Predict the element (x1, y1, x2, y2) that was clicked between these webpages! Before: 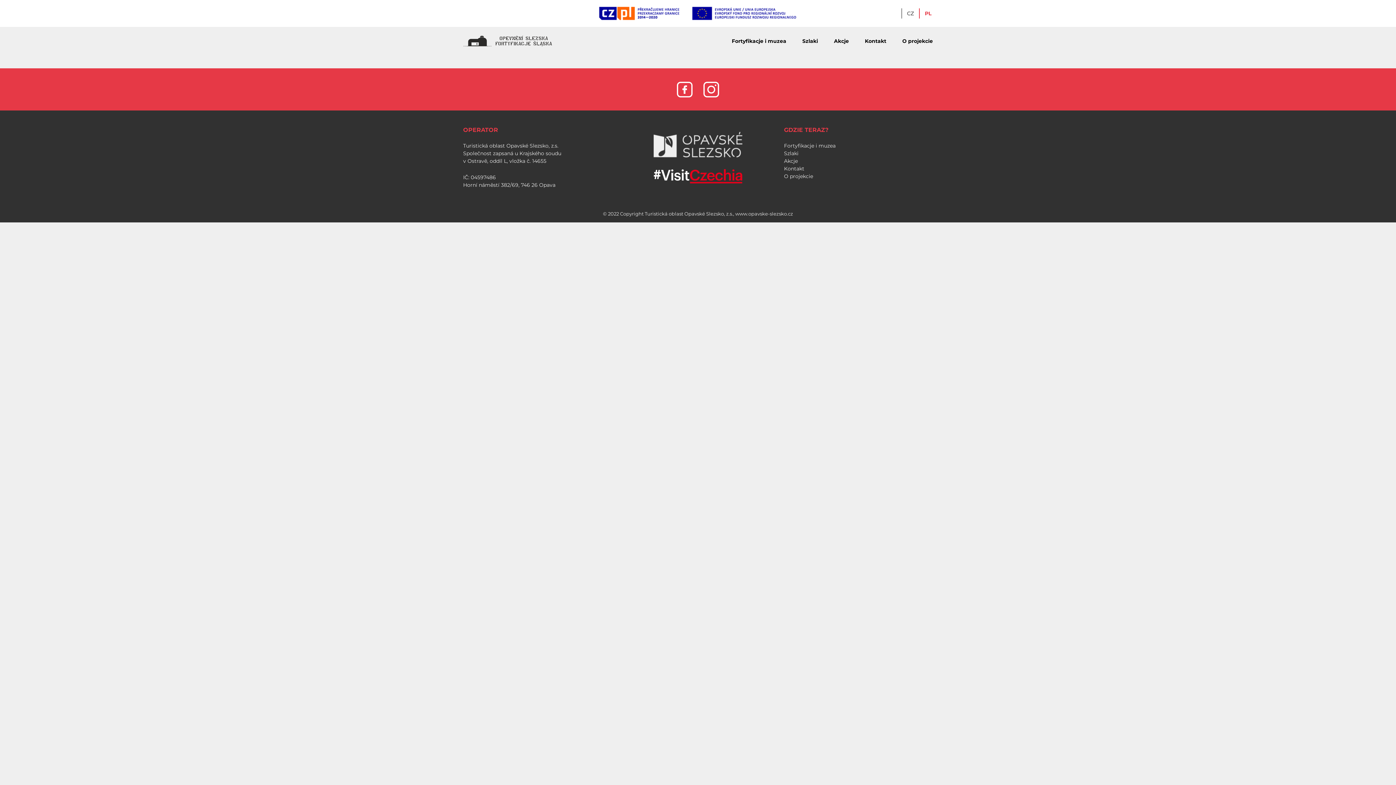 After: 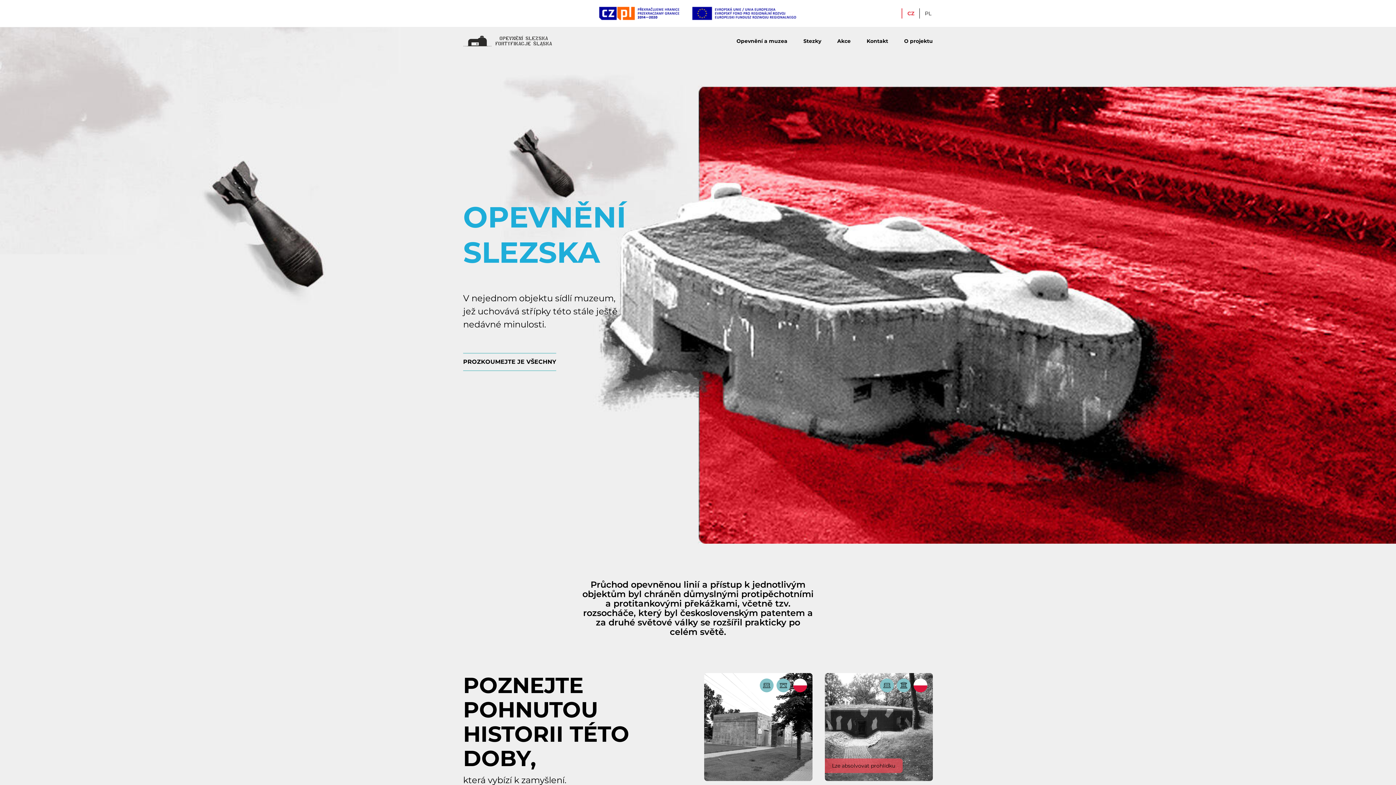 Action: bbox: (677, 81, 692, 97)